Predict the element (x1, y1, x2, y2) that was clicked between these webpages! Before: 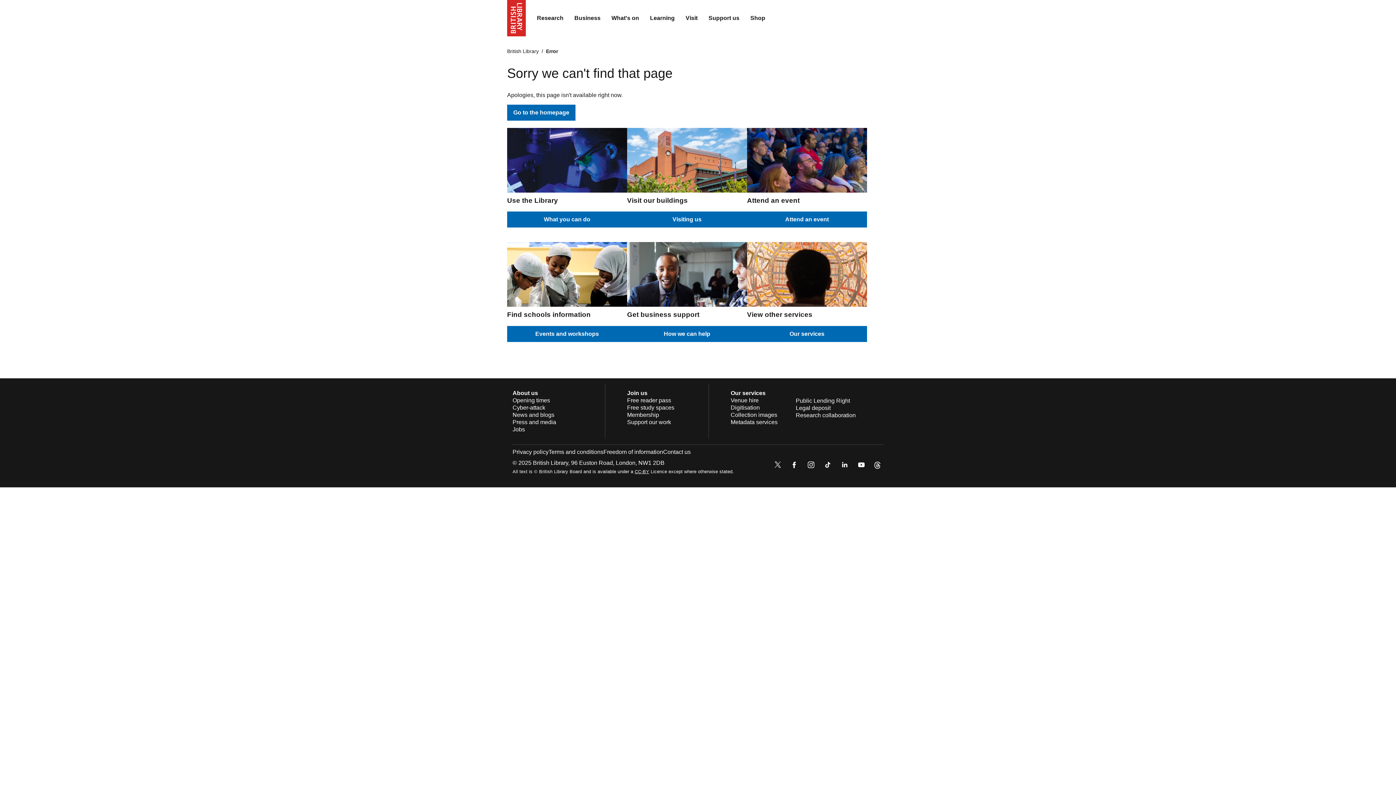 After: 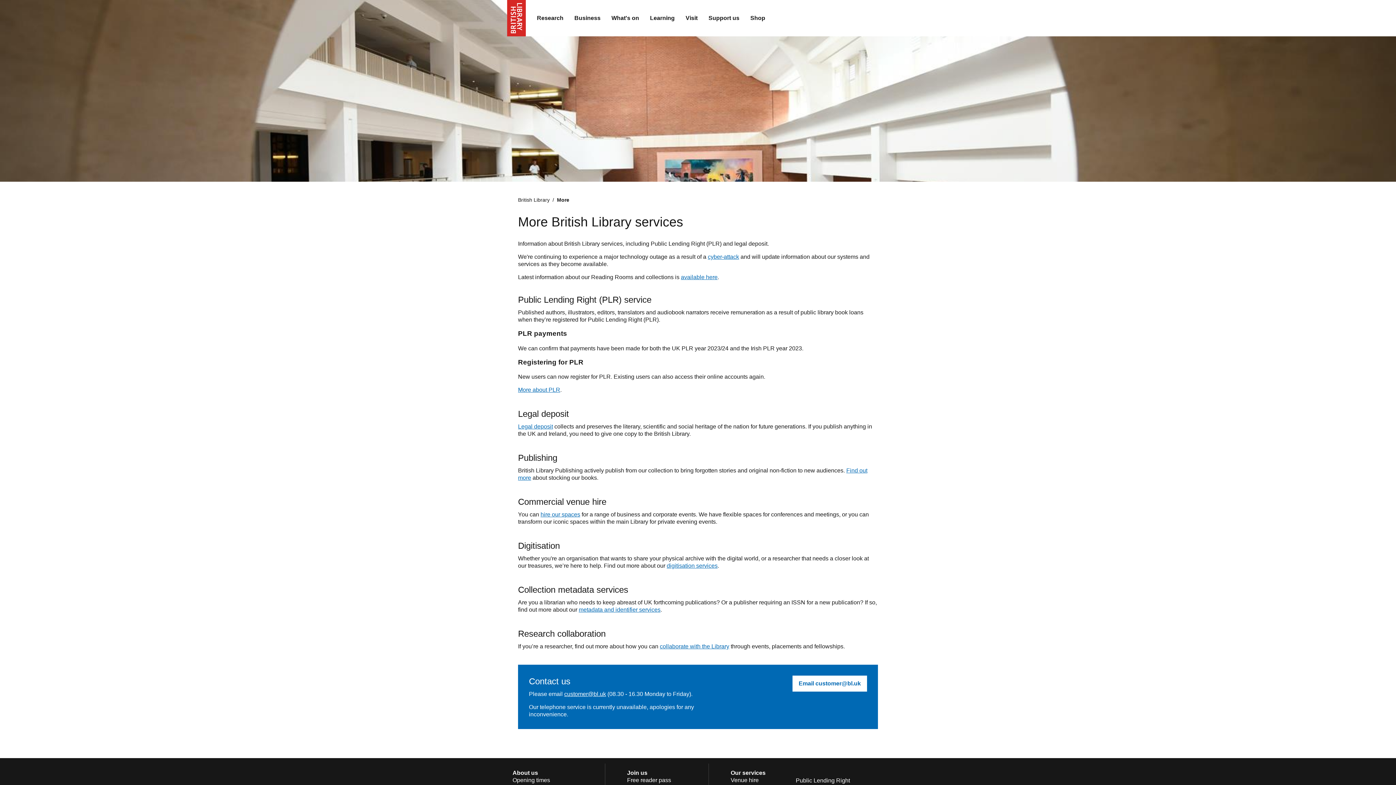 Action: label: Our services bbox: (747, 326, 867, 342)